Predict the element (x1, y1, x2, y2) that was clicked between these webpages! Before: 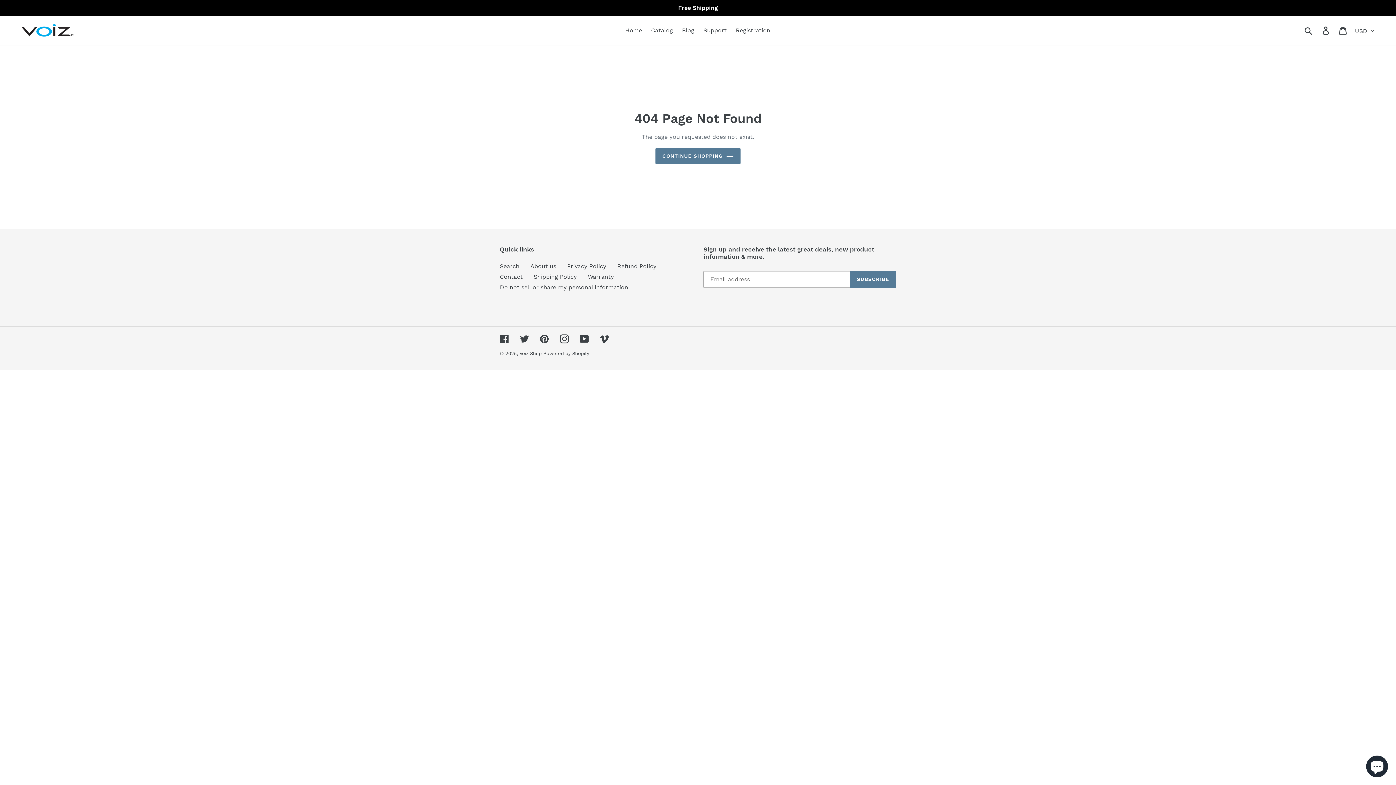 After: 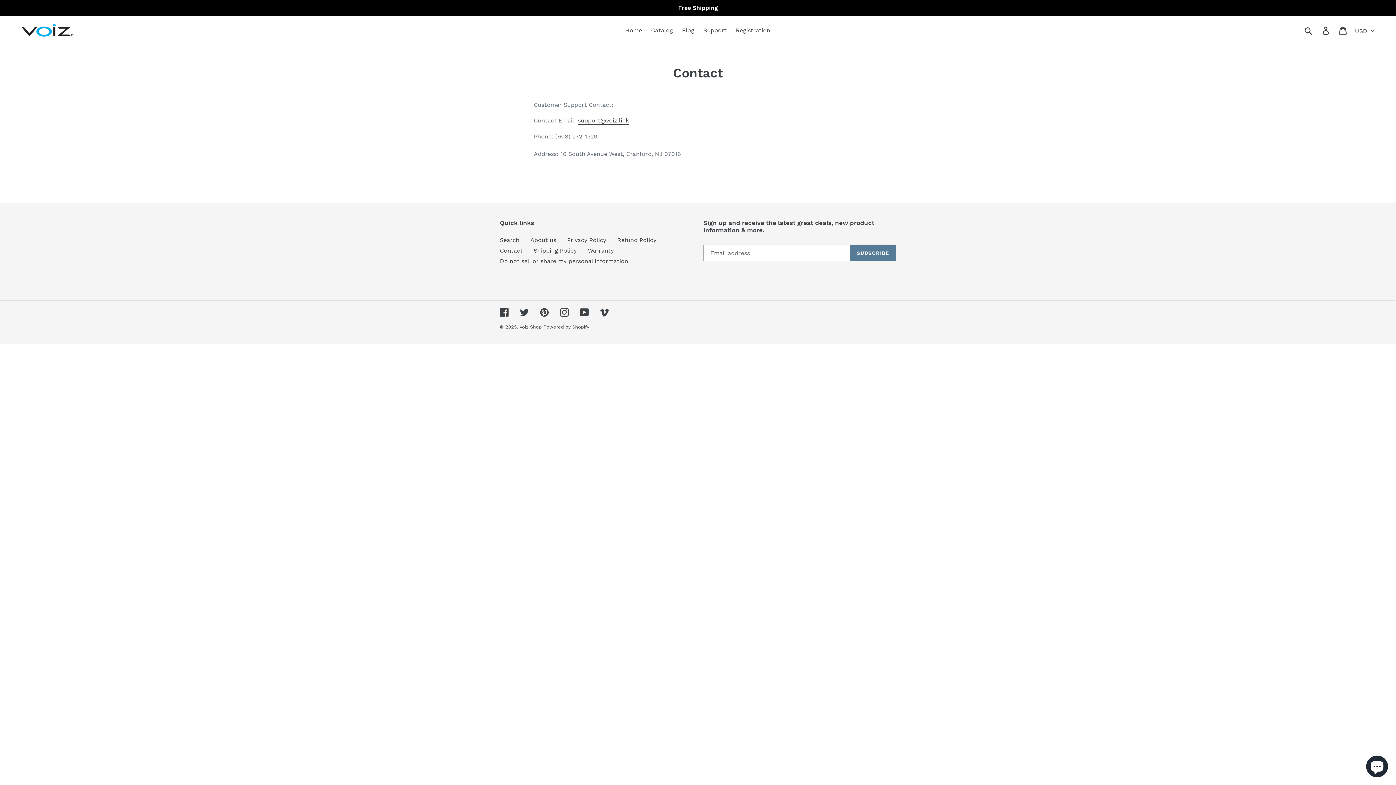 Action: label: Contact bbox: (500, 273, 522, 280)